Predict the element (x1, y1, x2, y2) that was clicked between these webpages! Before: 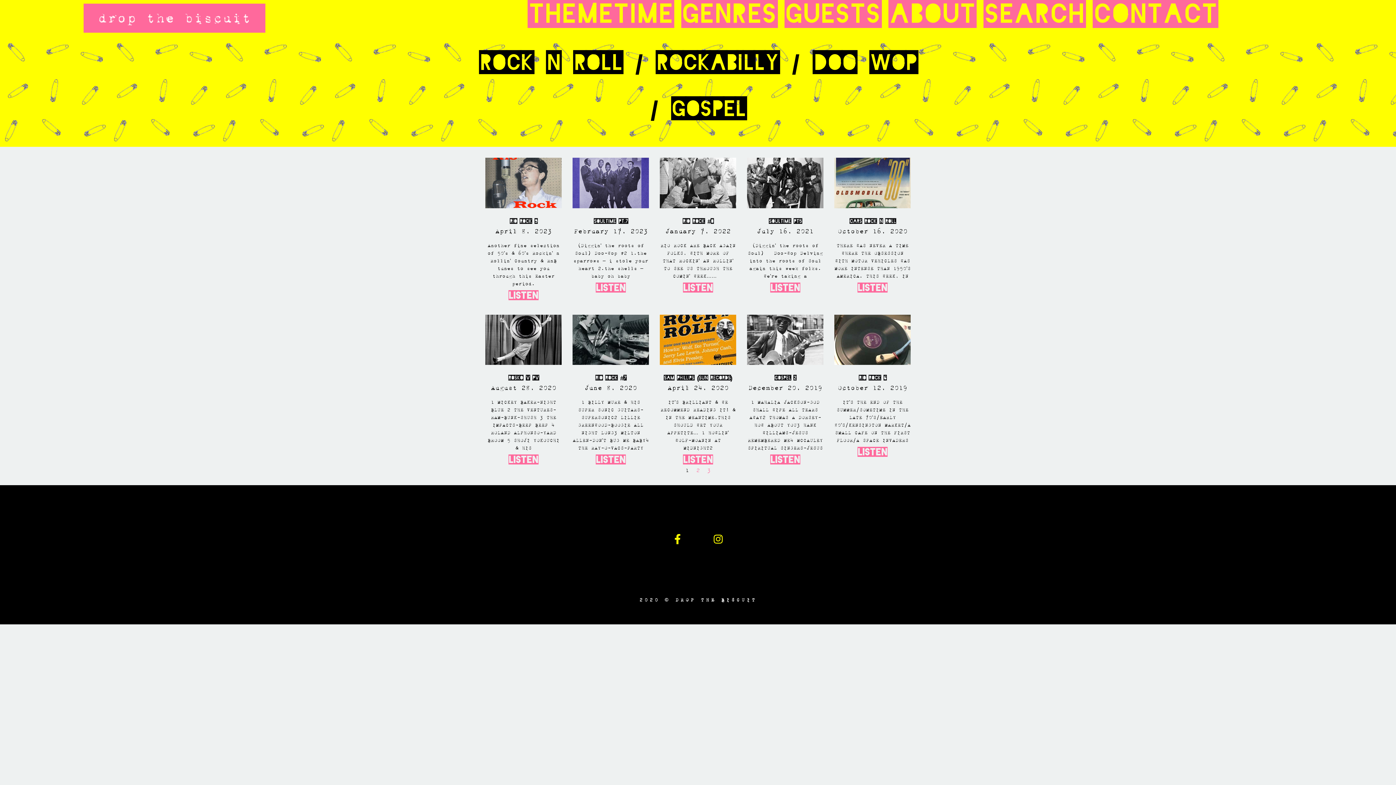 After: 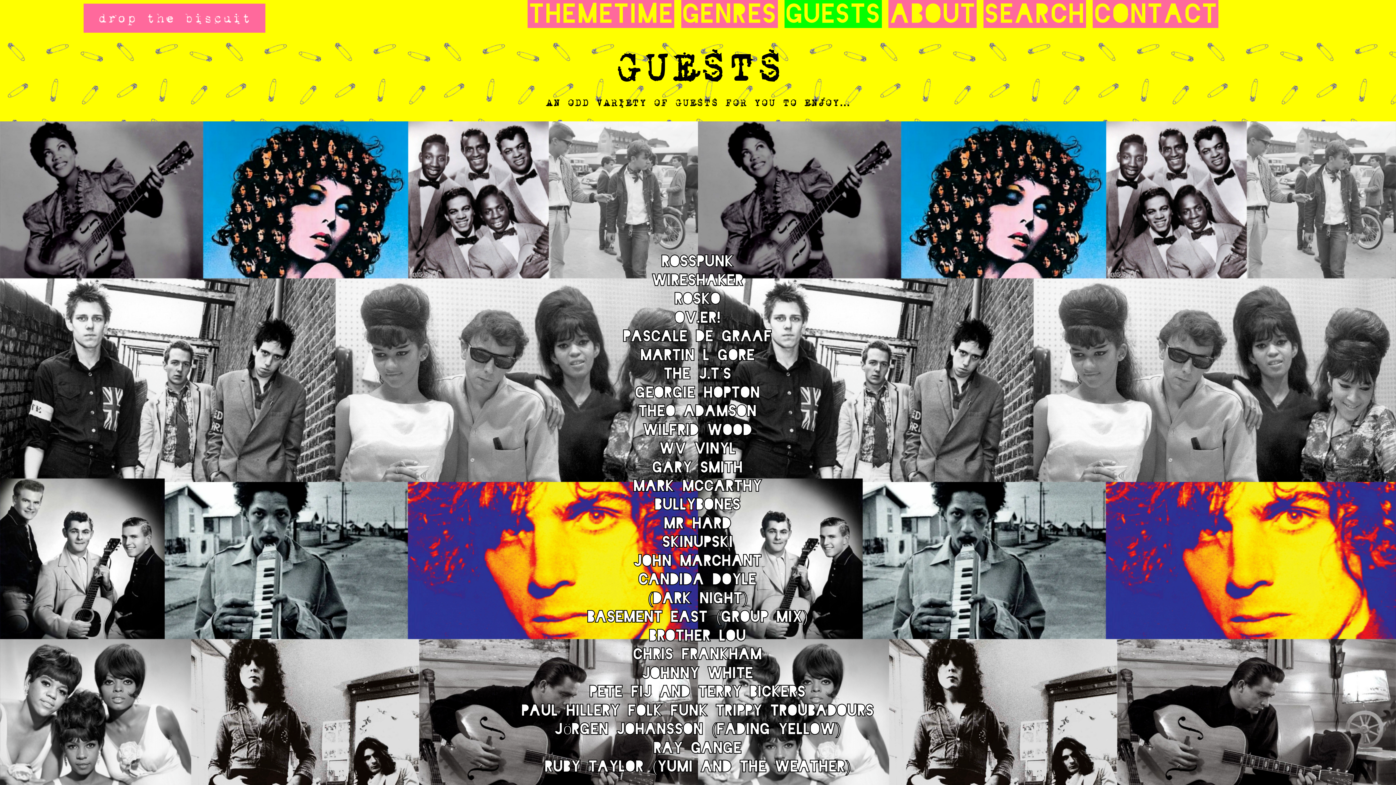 Action: bbox: (781, 6, 883, 21) label: Guests